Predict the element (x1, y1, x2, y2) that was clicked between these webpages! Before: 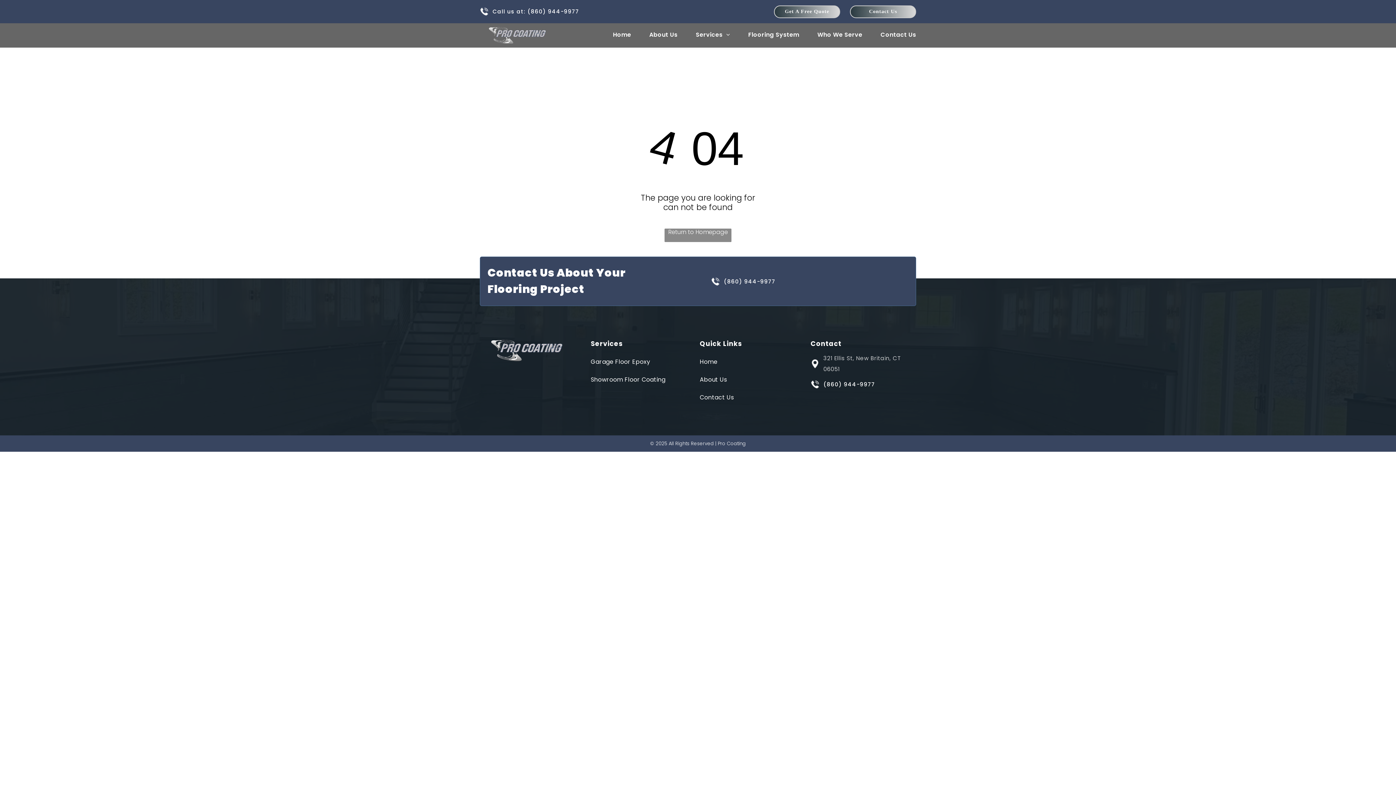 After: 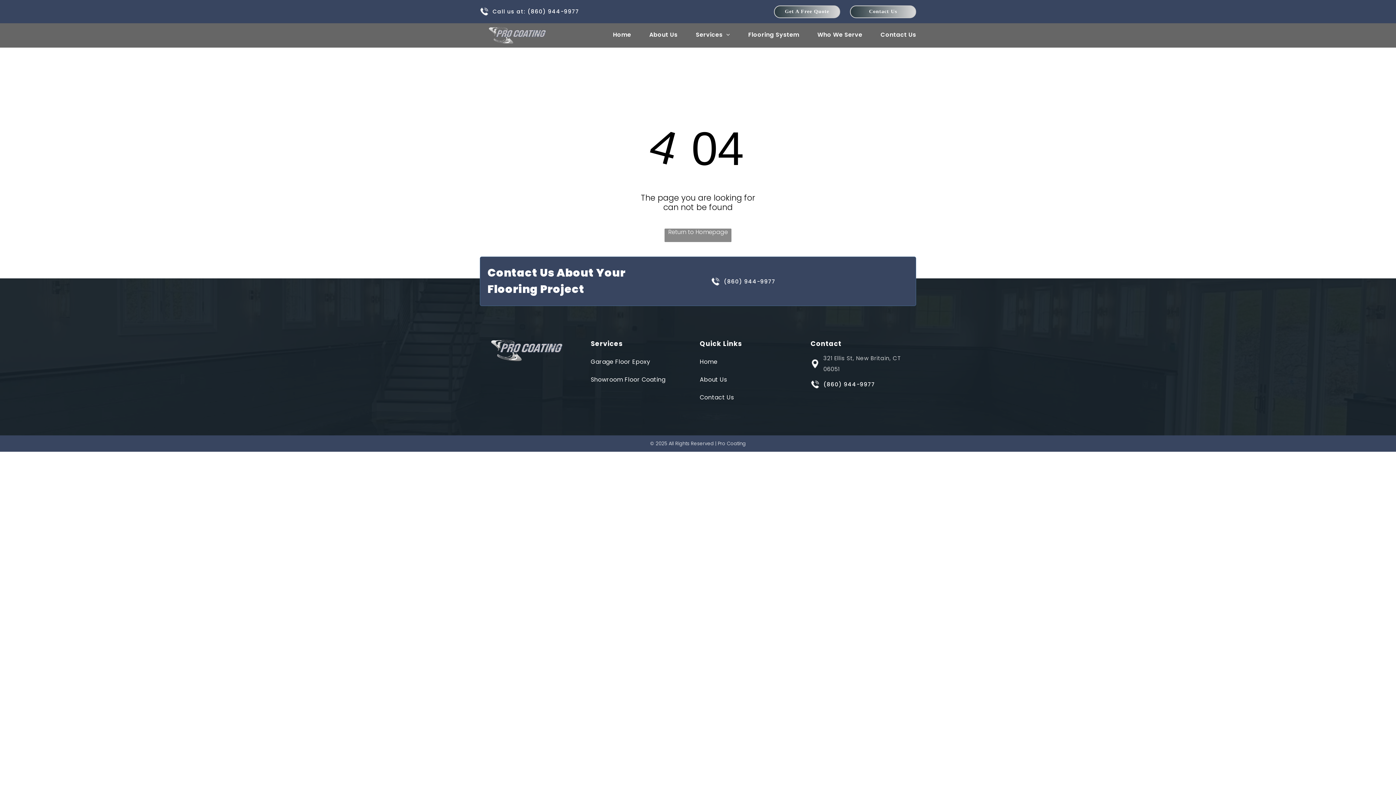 Action: bbox: (527, 7, 579, 15) label: (860) 944-9977